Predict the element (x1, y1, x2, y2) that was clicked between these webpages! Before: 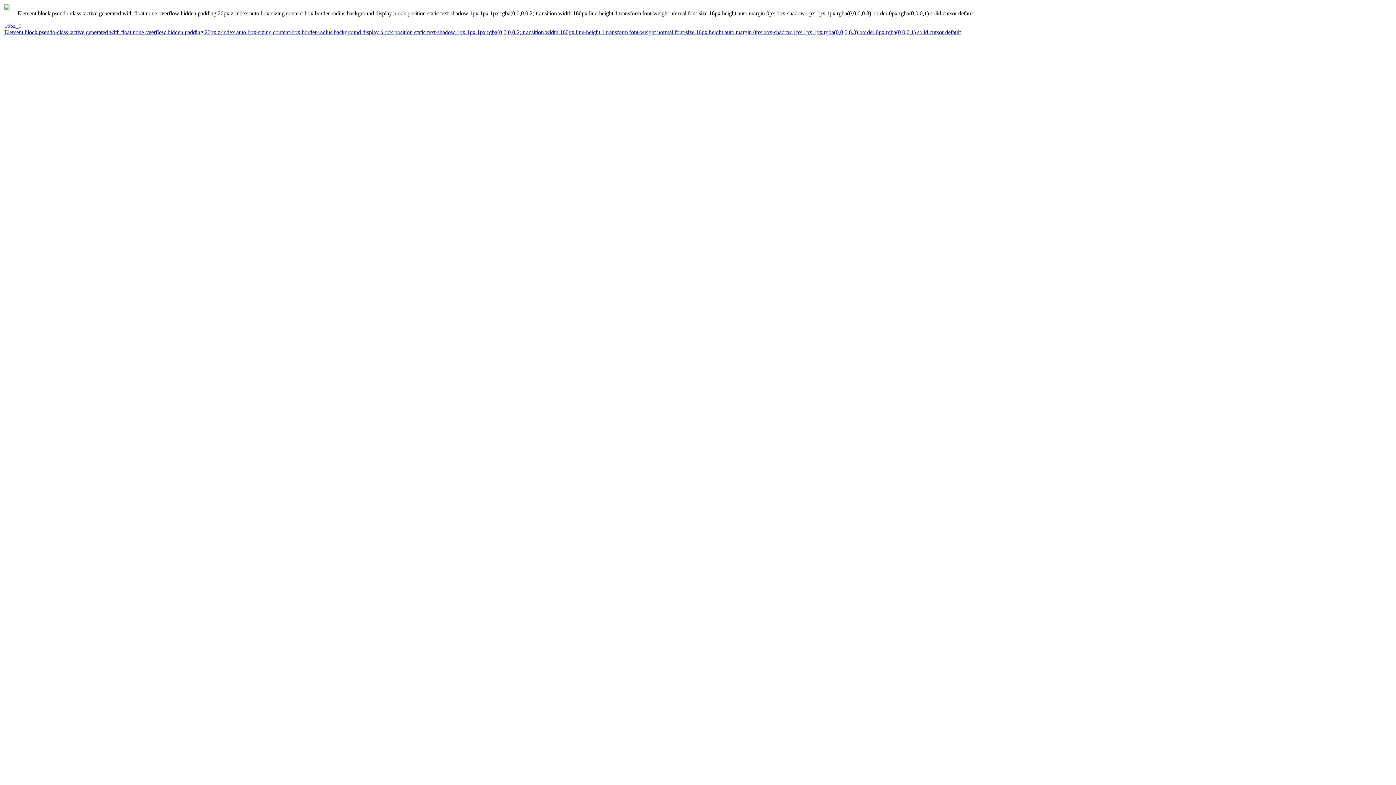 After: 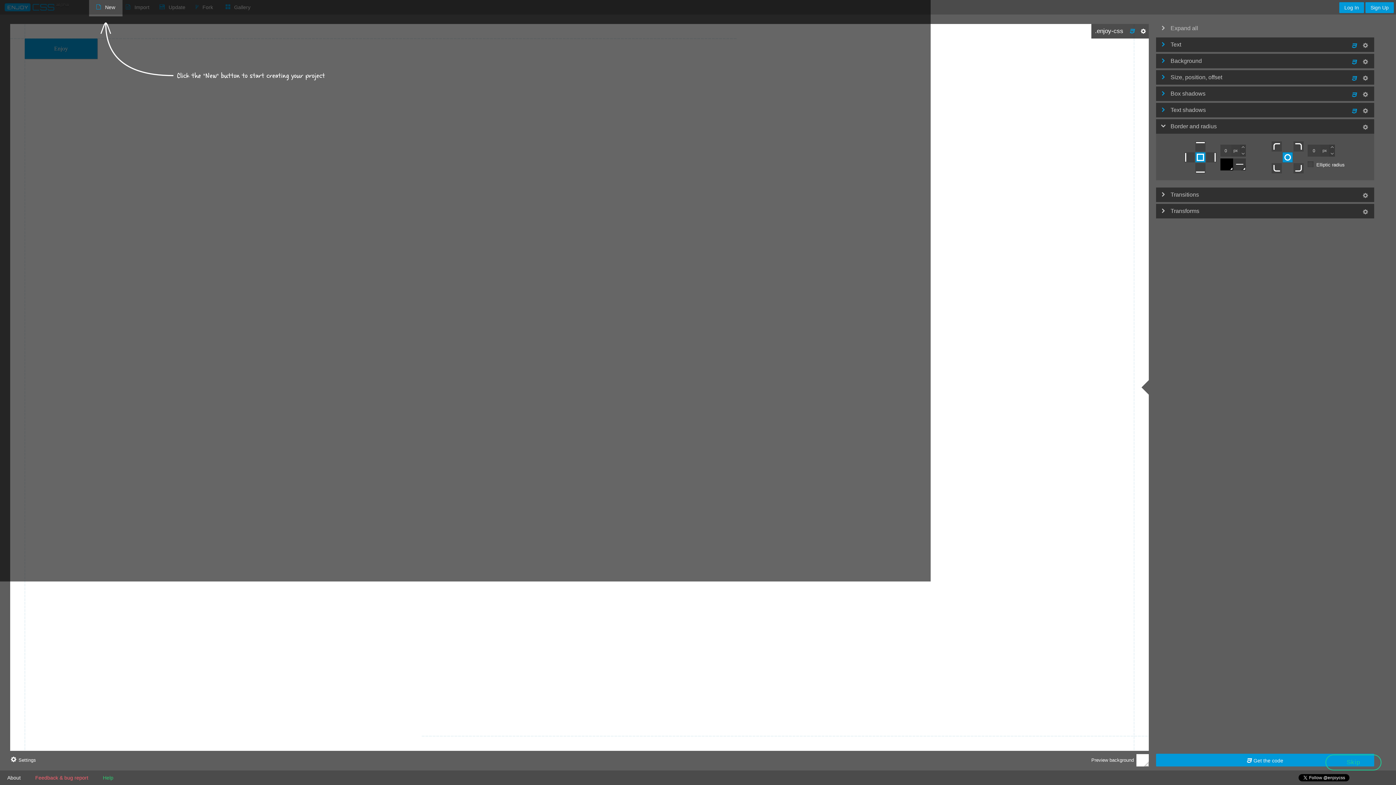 Action: bbox: (4, 22, 1393, 29) label: 165z_0